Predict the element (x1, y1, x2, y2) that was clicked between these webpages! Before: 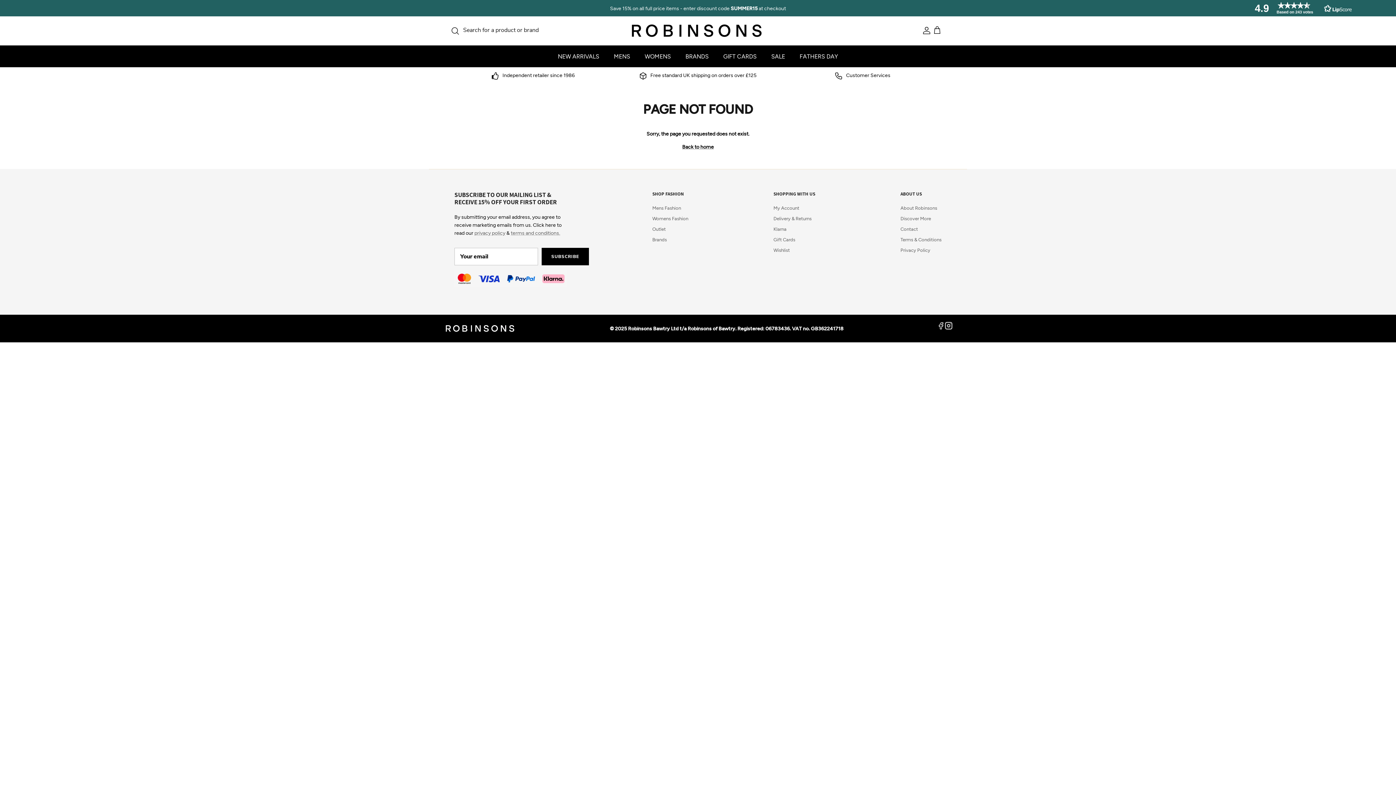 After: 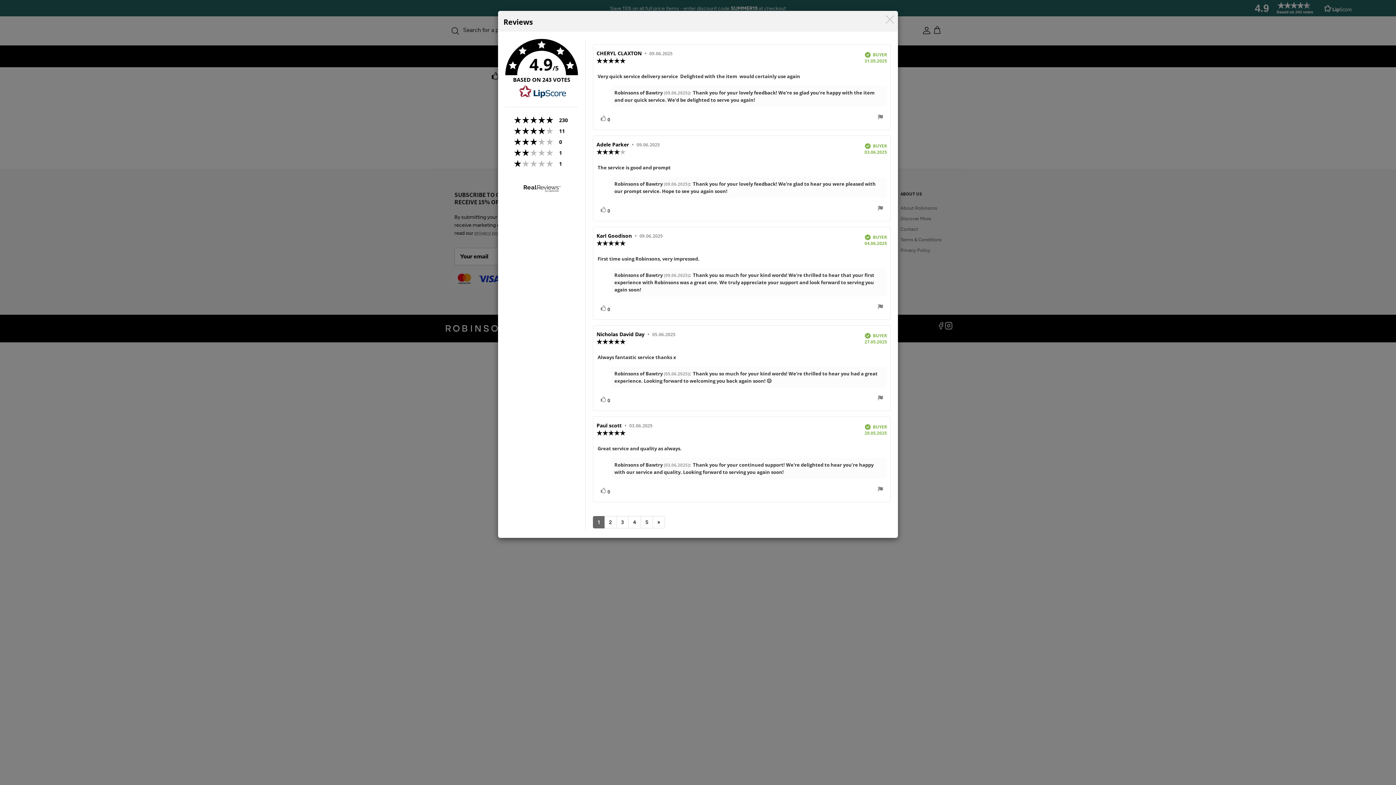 Action: label: 4.9
Based on 243 votes bbox: (1233, 0, 1373, 16)